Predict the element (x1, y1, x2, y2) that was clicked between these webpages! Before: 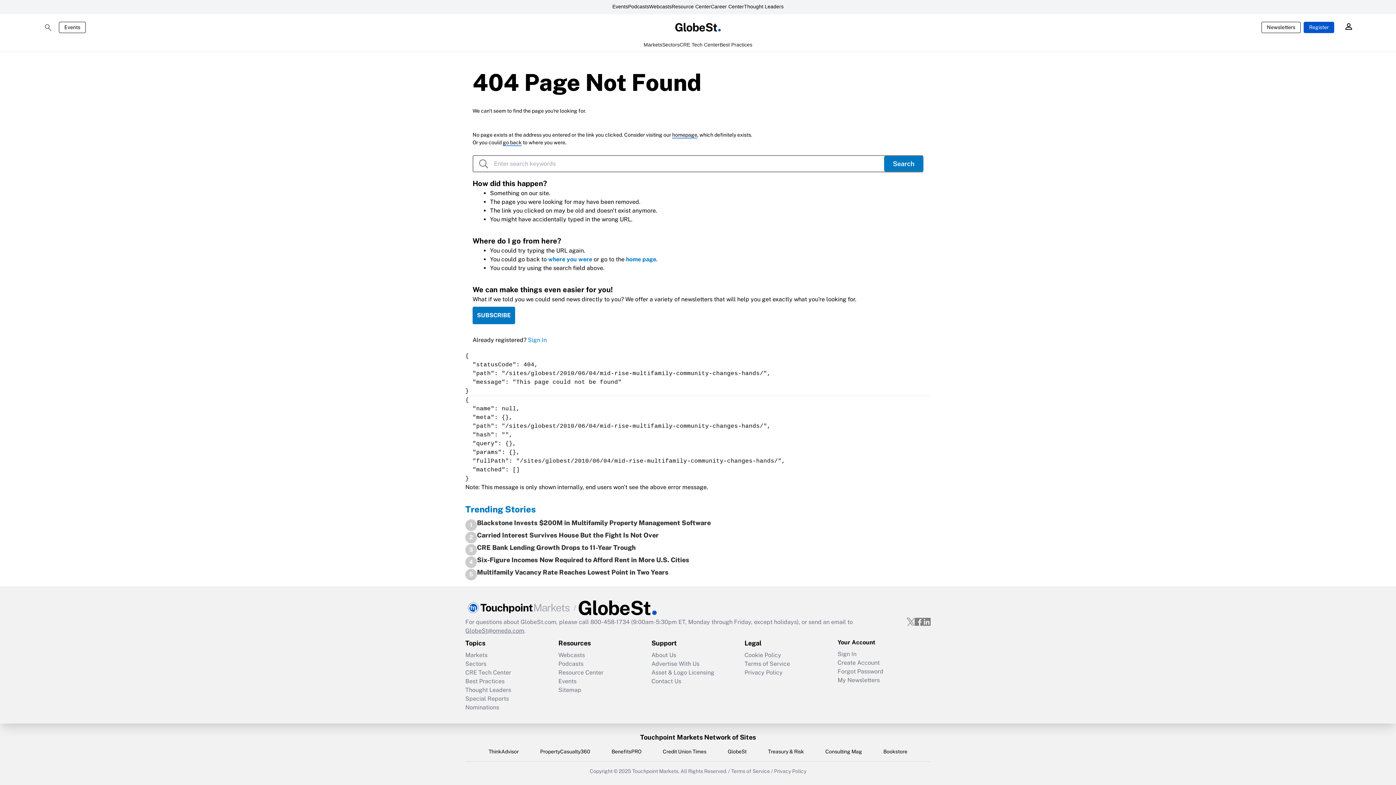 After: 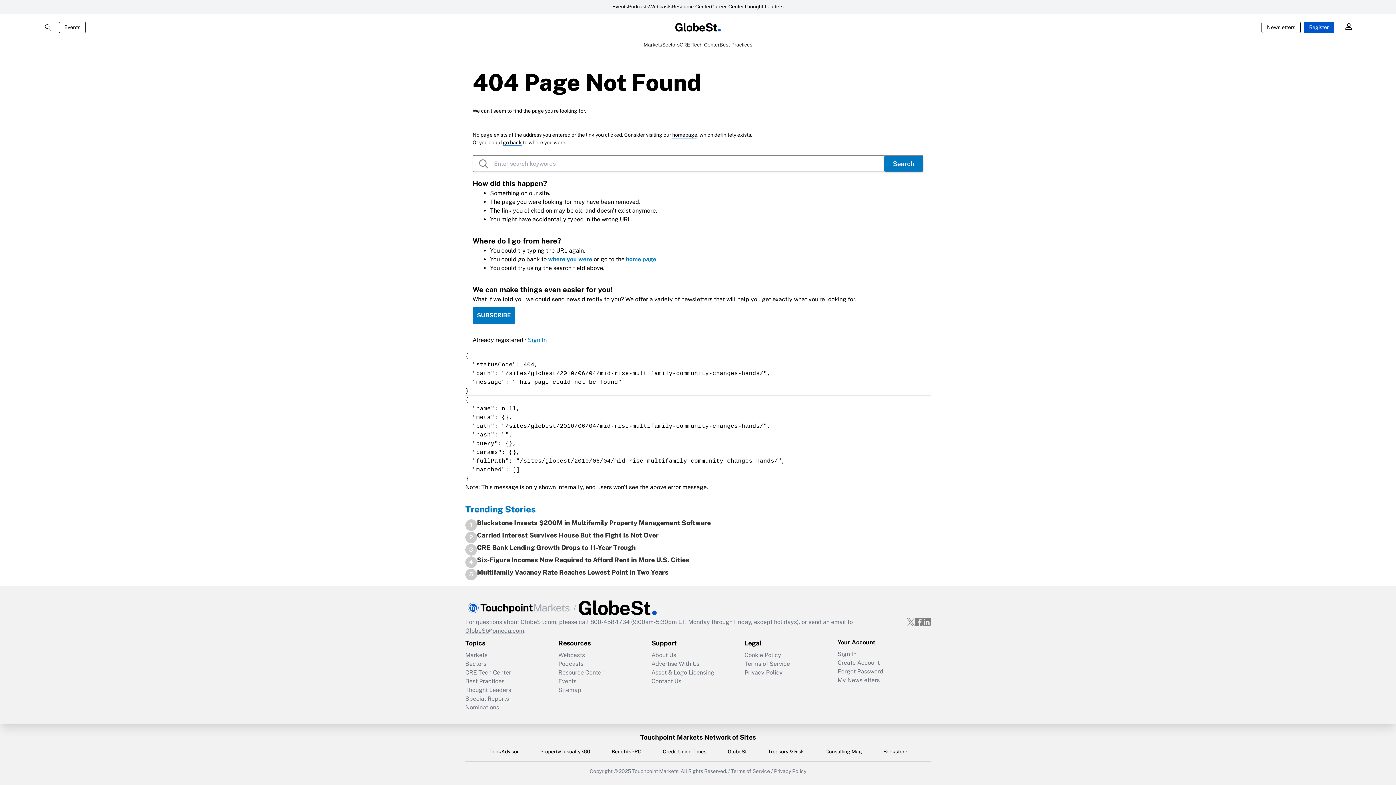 Action: bbox: (465, 627, 524, 634) label: GlobeSt@omeda.com